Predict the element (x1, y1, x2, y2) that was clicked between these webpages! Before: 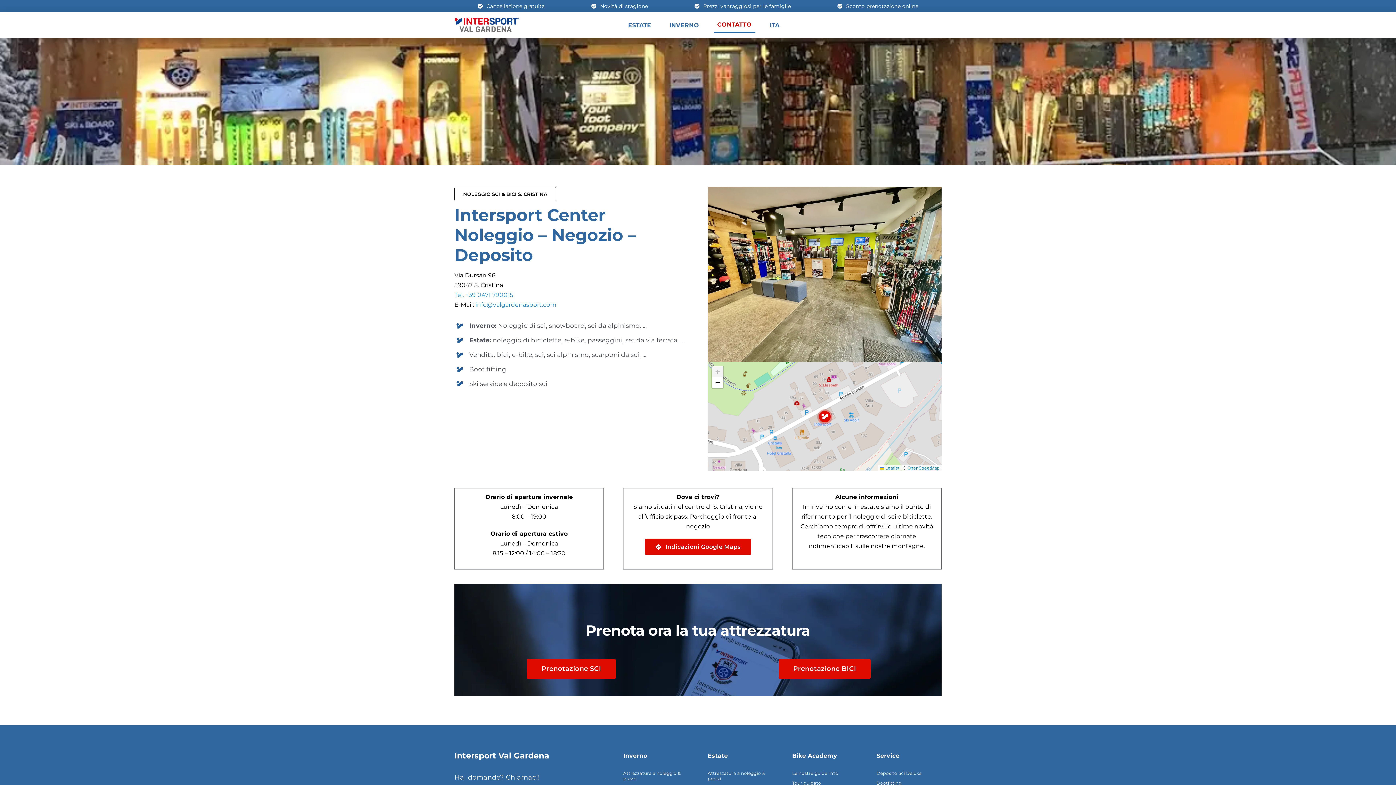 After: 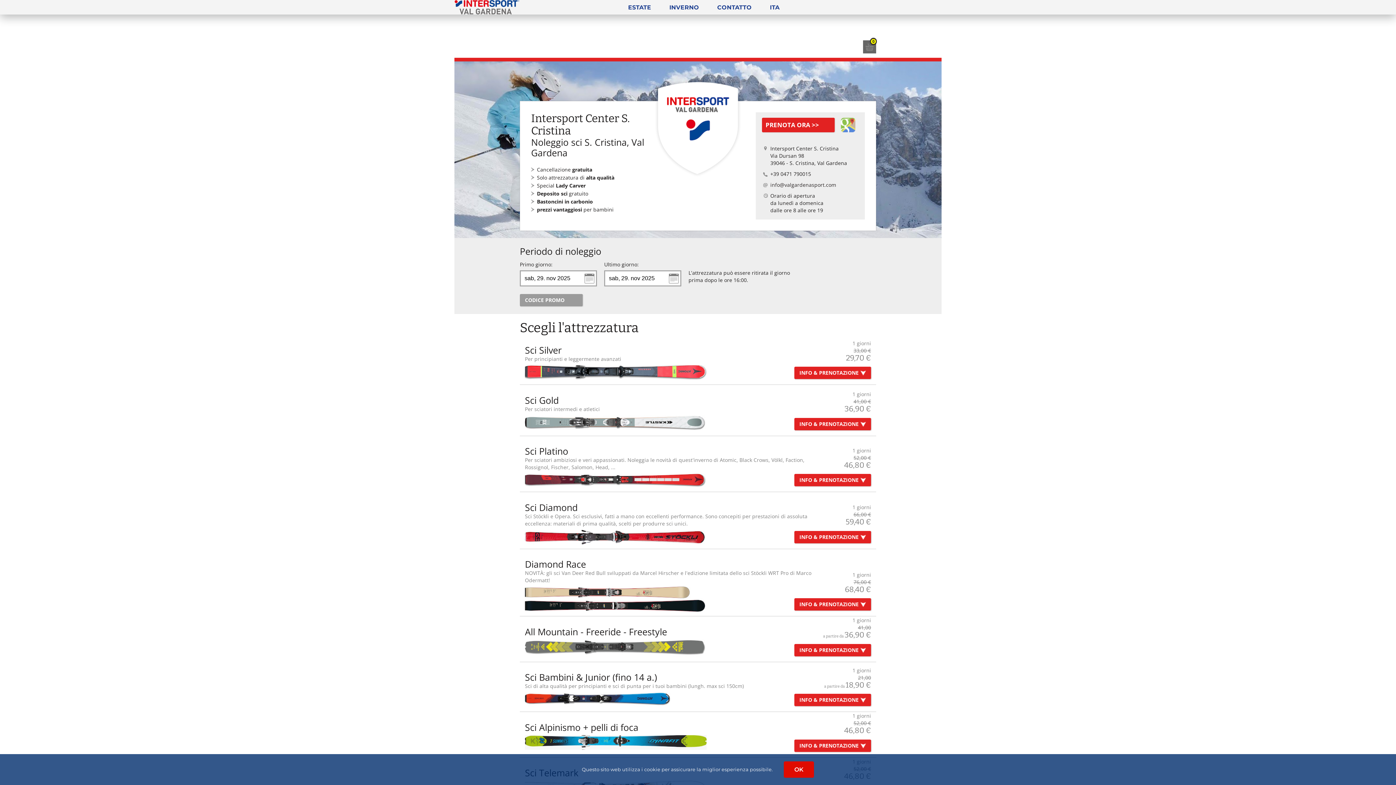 Action: label: Prenotazione SCI bbox: (527, 659, 615, 679)